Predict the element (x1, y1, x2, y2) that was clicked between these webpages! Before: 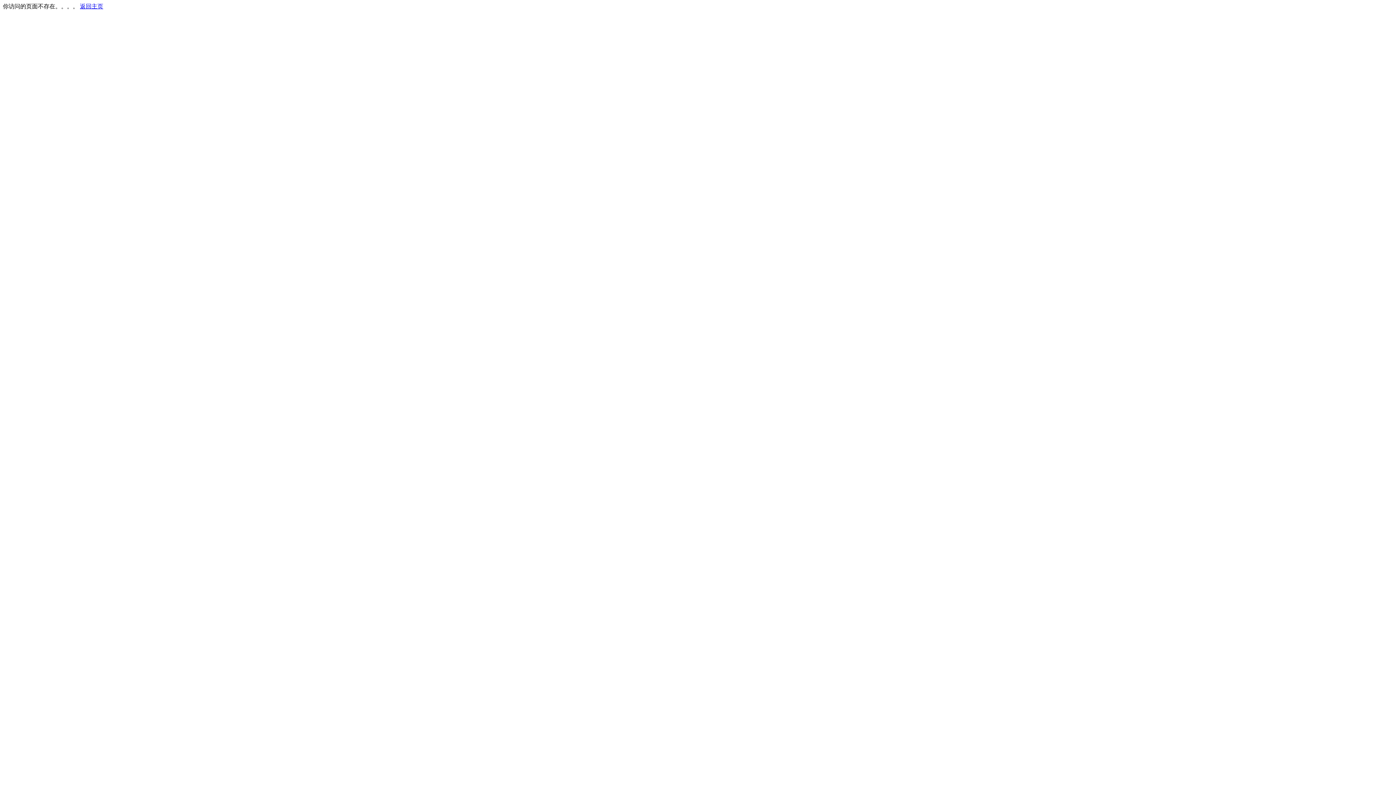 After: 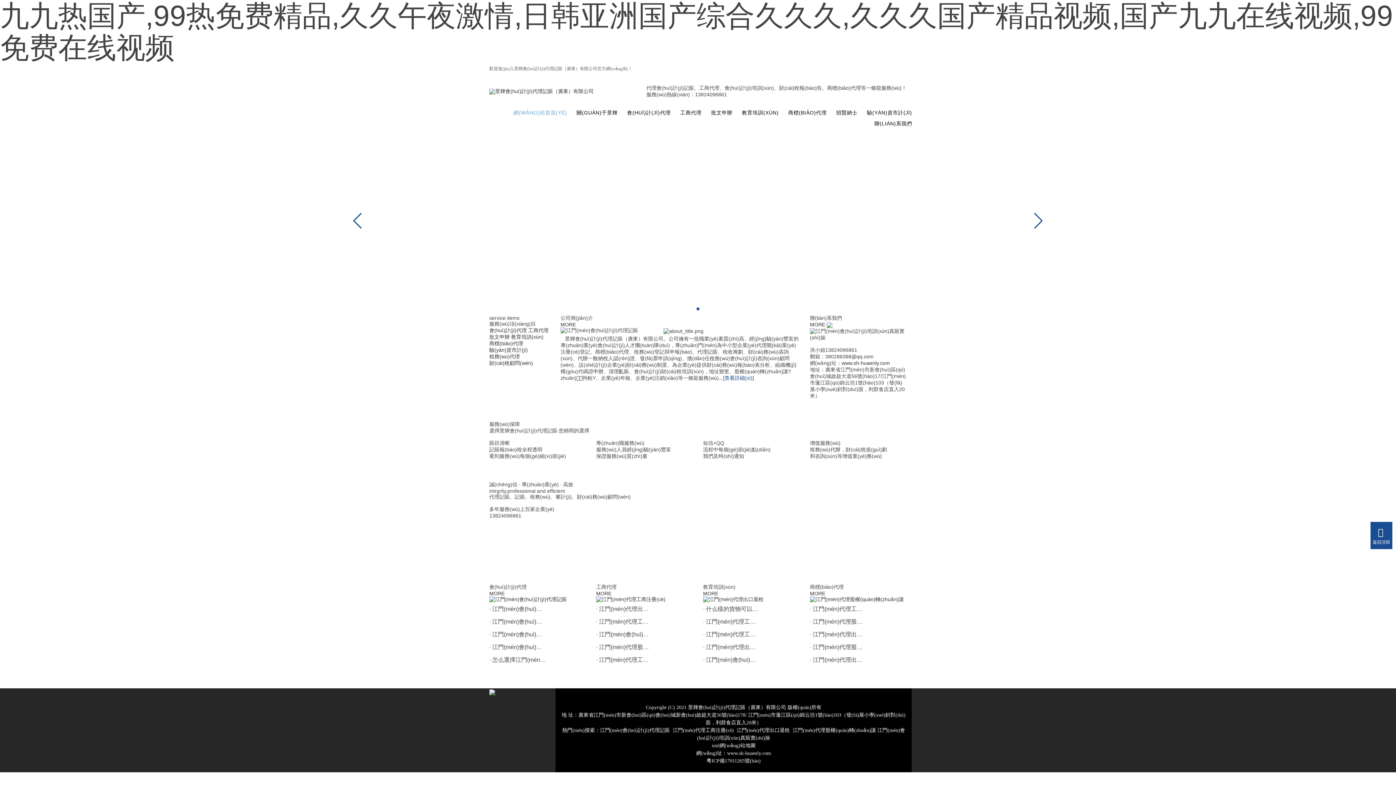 Action: bbox: (80, 3, 103, 9) label: 返回主页